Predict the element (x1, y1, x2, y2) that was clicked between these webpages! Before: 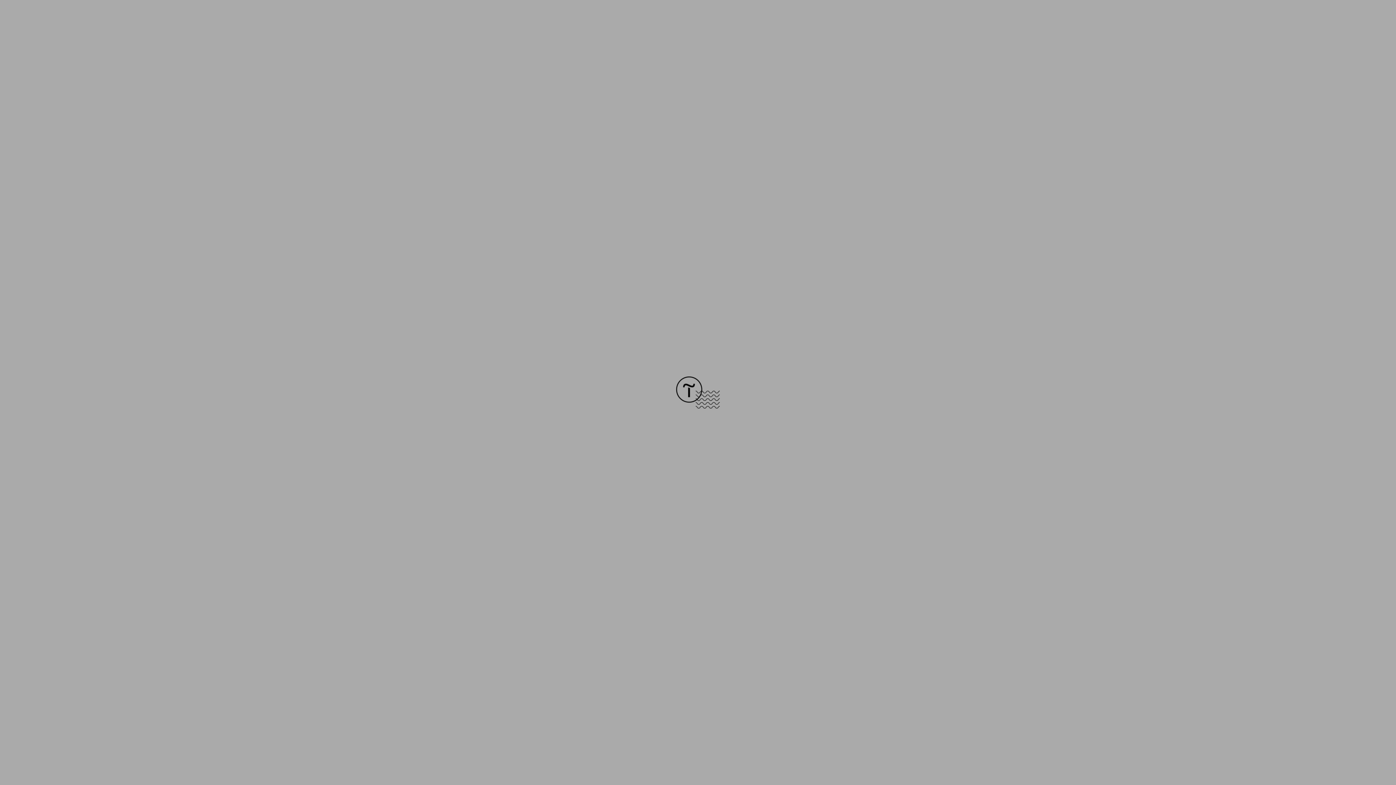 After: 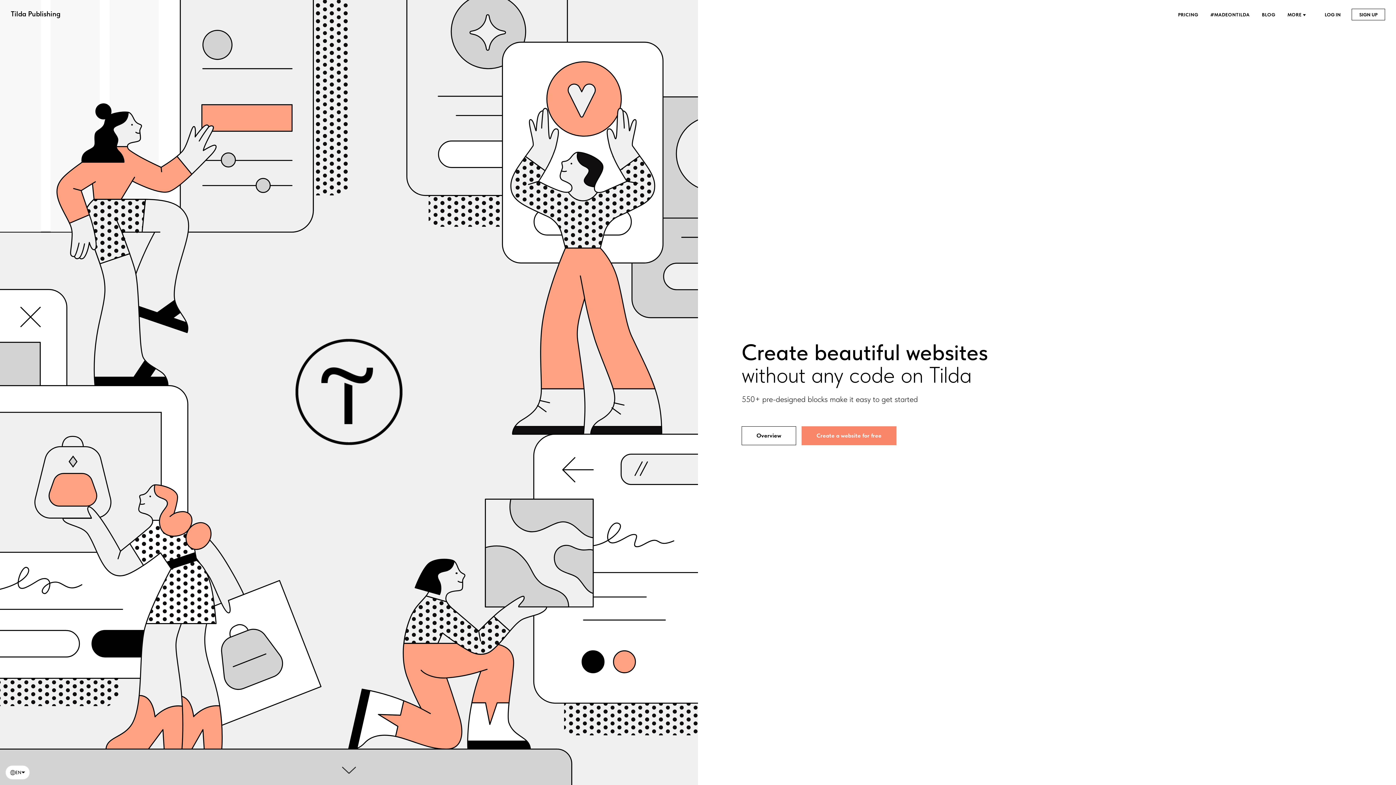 Action: bbox: (676, 403, 720, 409)